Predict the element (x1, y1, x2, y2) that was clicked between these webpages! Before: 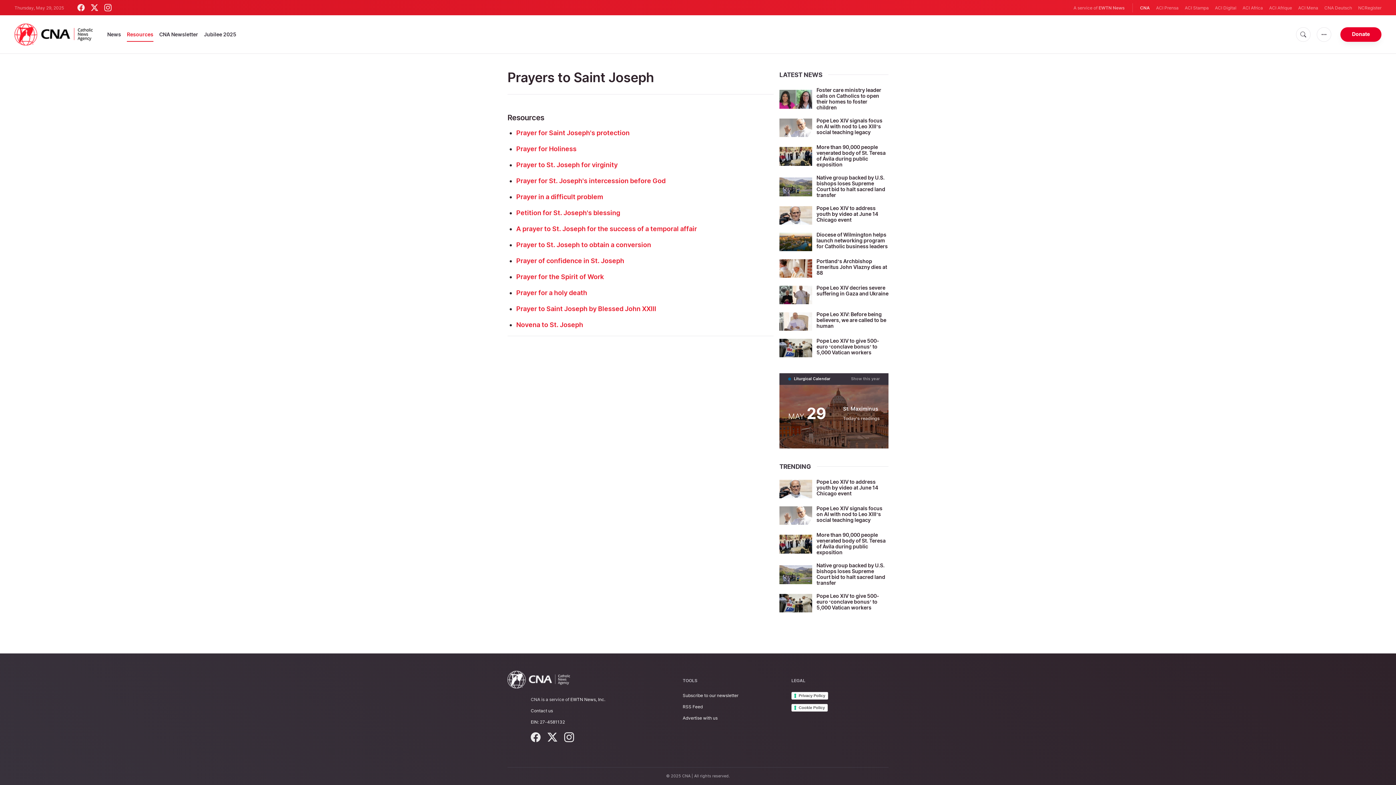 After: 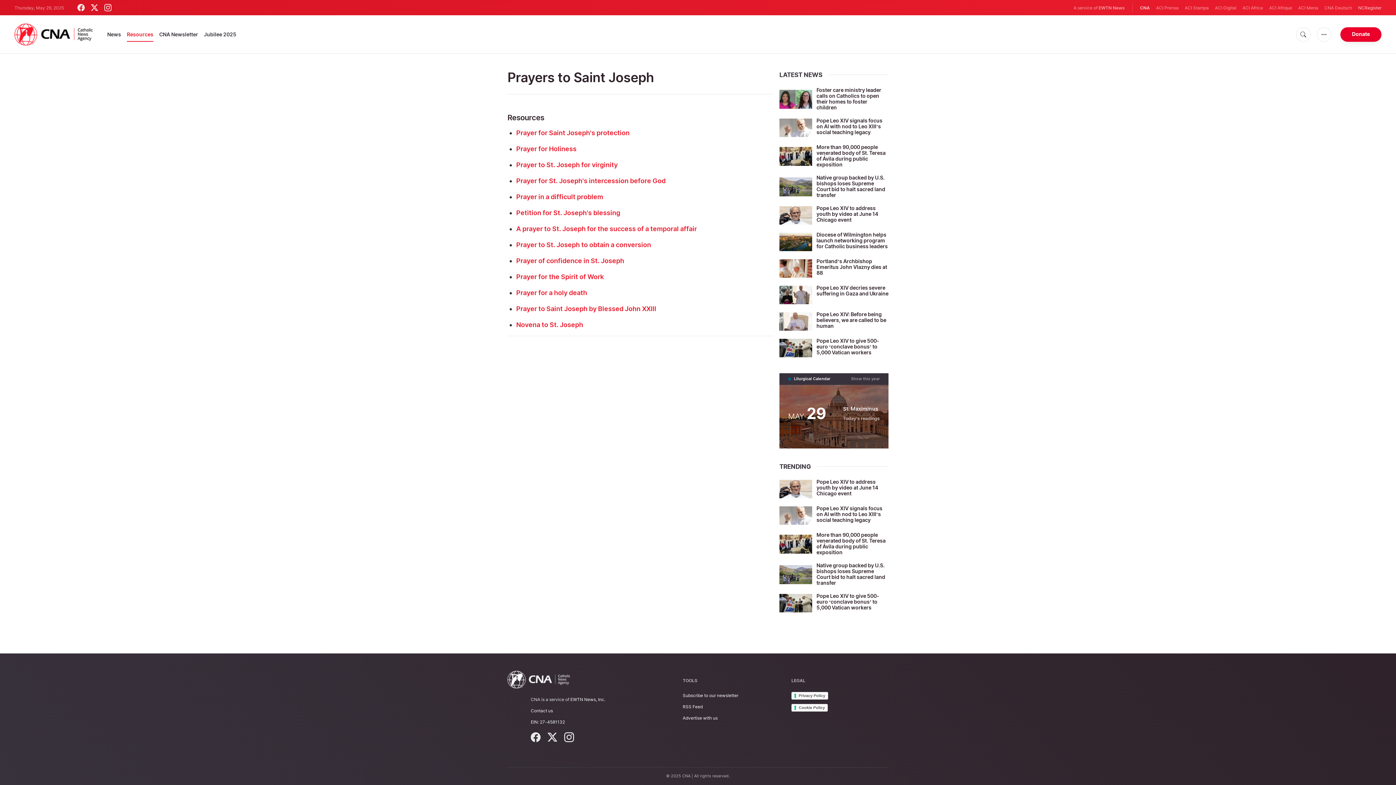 Action: bbox: (1358, 4, 1381, 11) label: NCRegister